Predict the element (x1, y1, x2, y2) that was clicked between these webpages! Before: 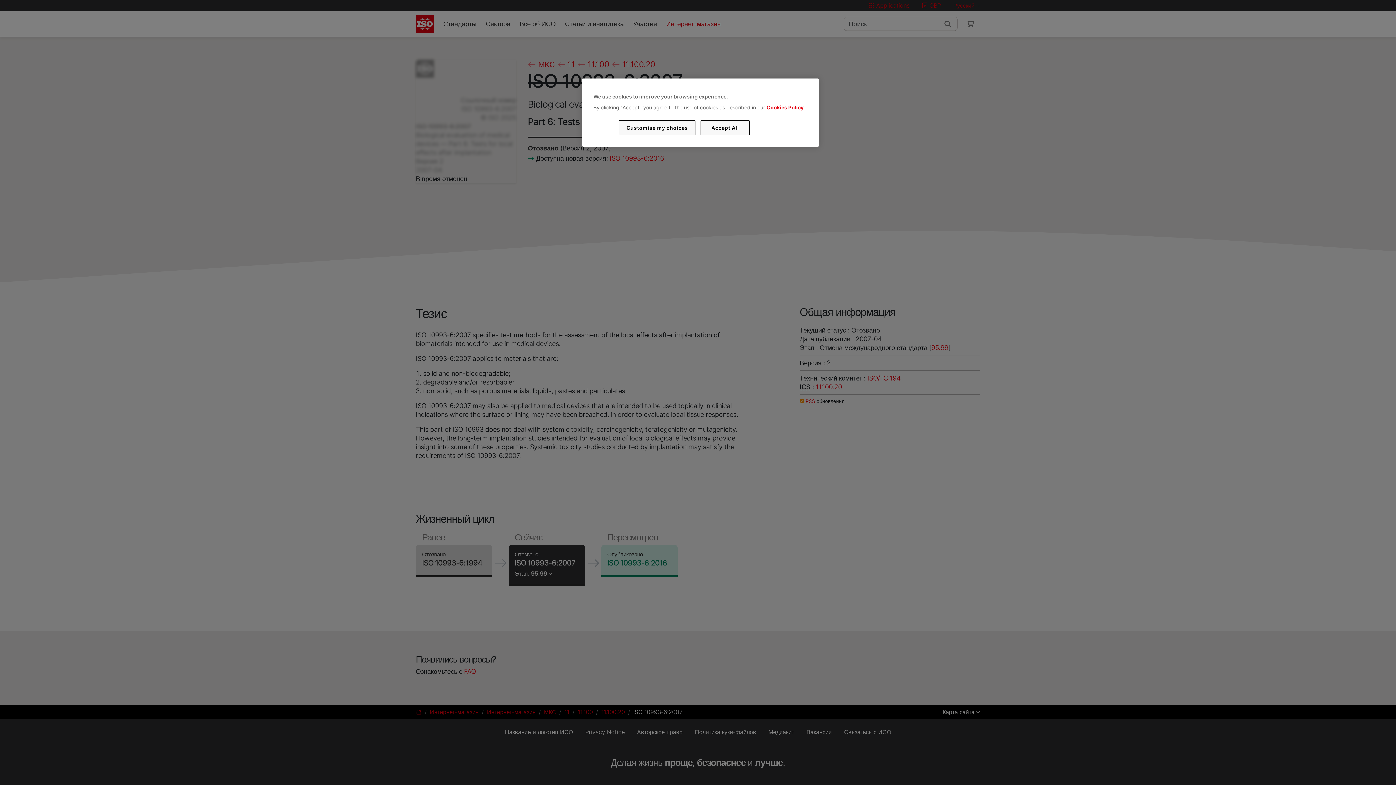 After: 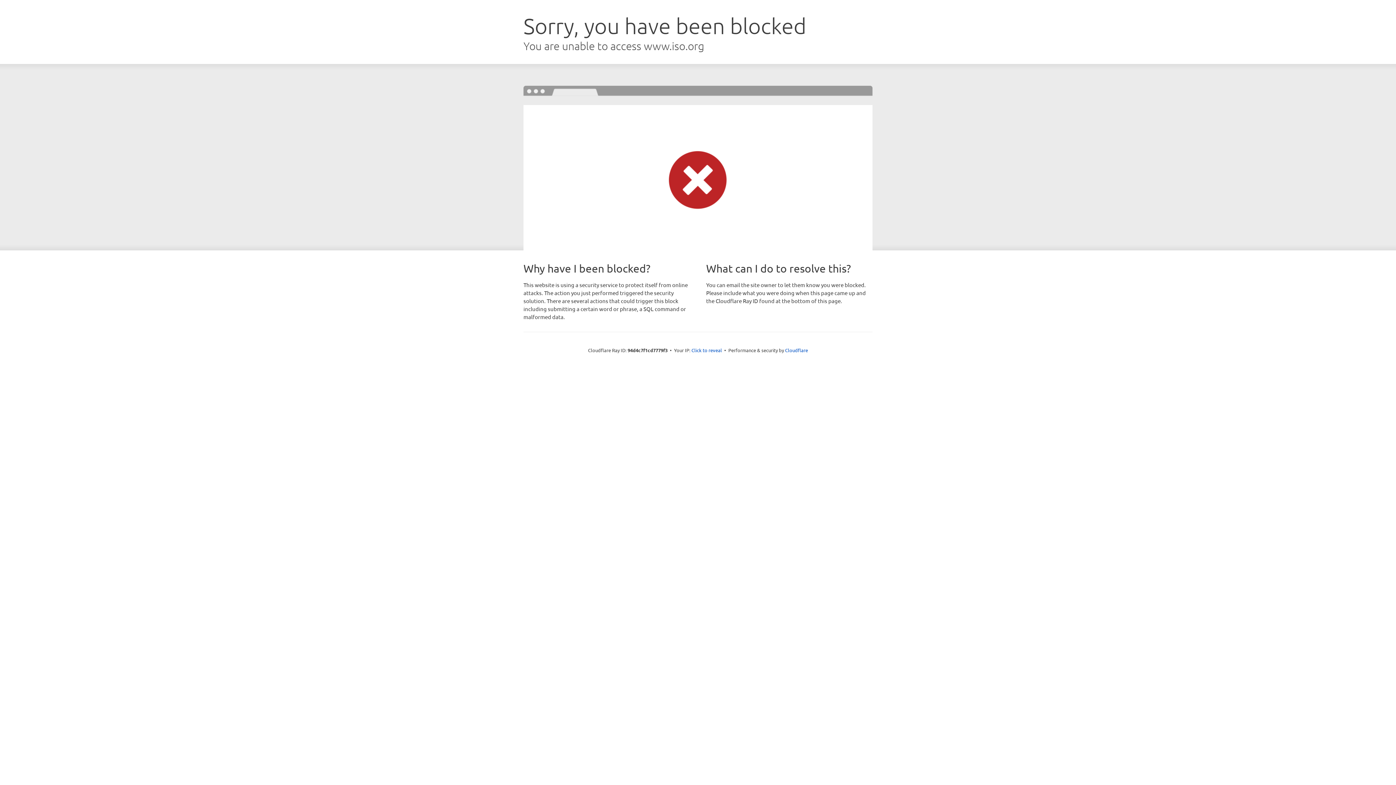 Action: label: Cookies Policy bbox: (766, 104, 803, 110)